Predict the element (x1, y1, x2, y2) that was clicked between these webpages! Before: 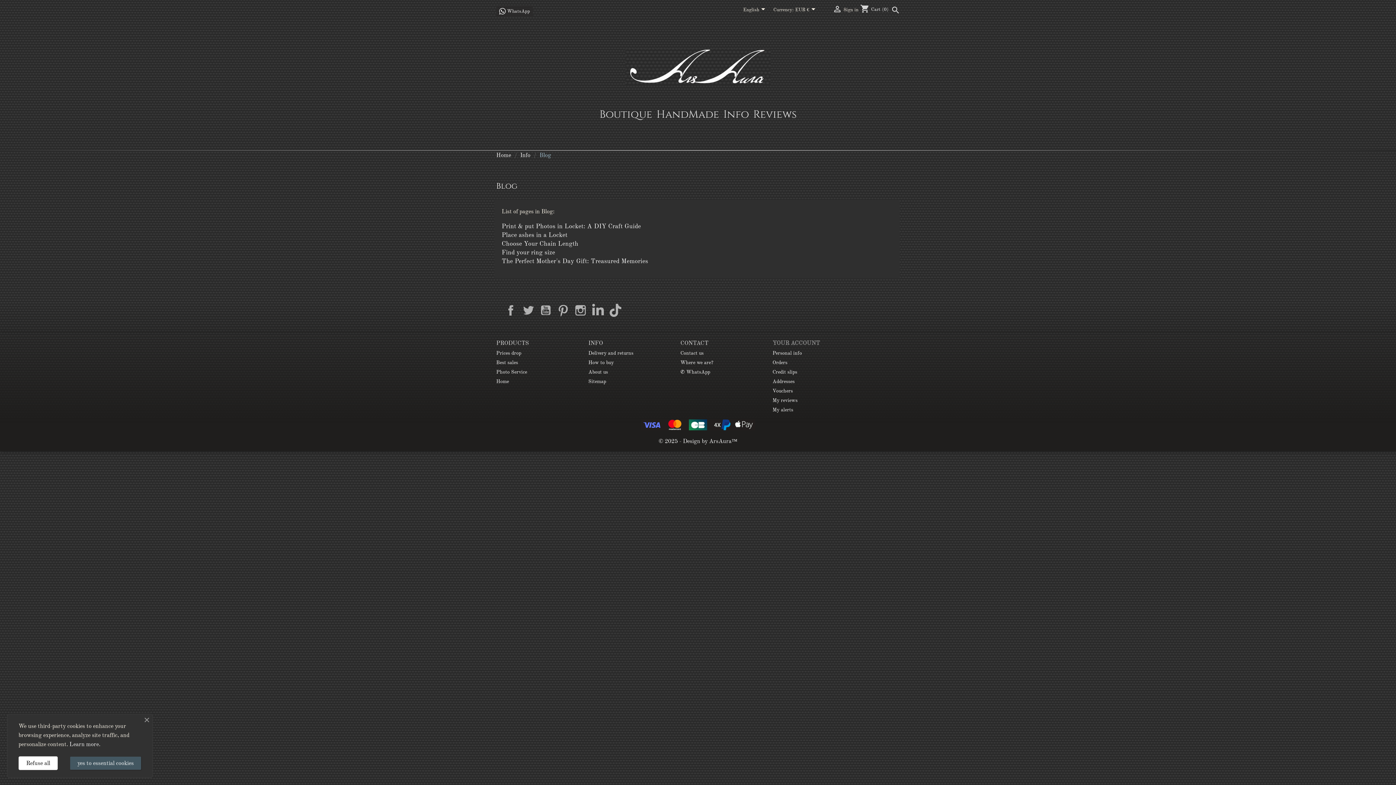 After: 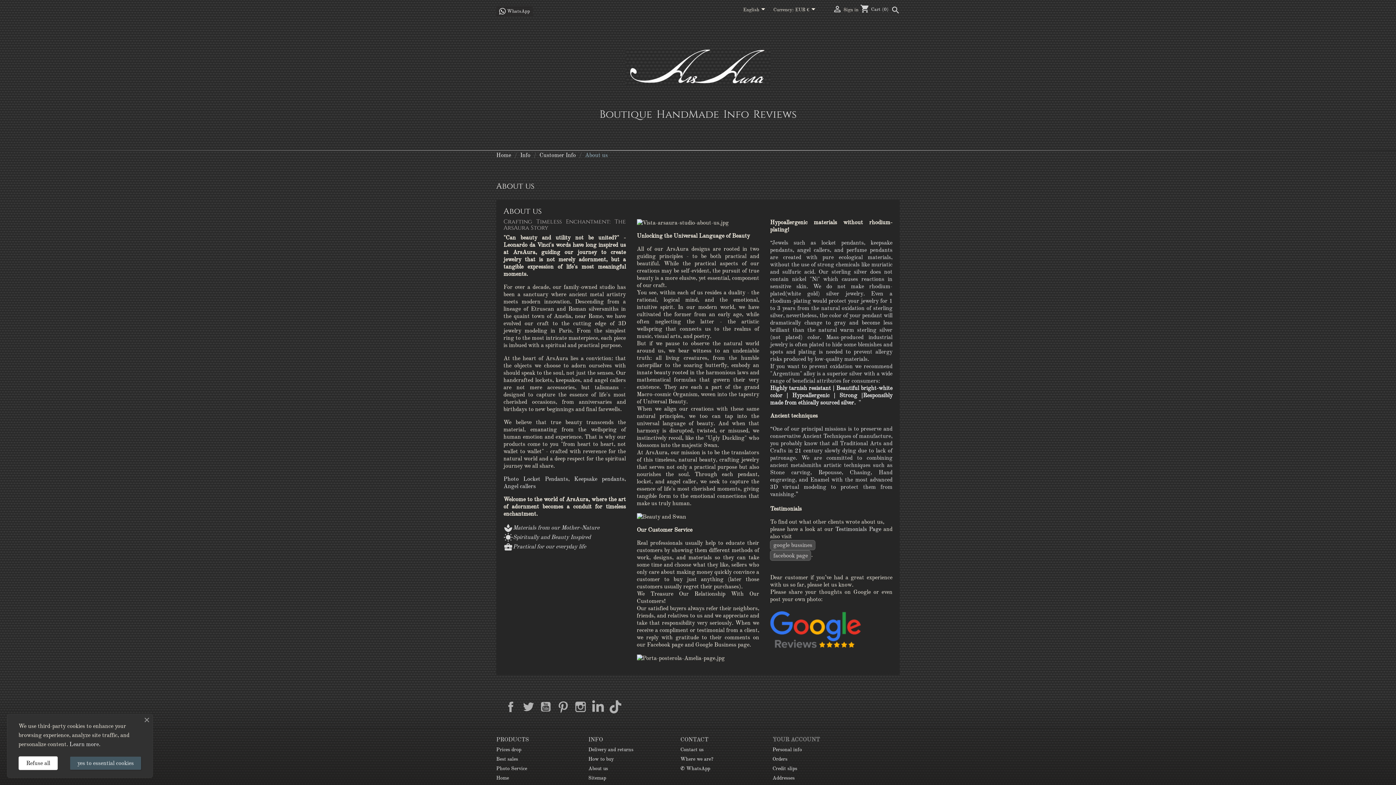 Action: label: About us bbox: (588, 369, 608, 375)